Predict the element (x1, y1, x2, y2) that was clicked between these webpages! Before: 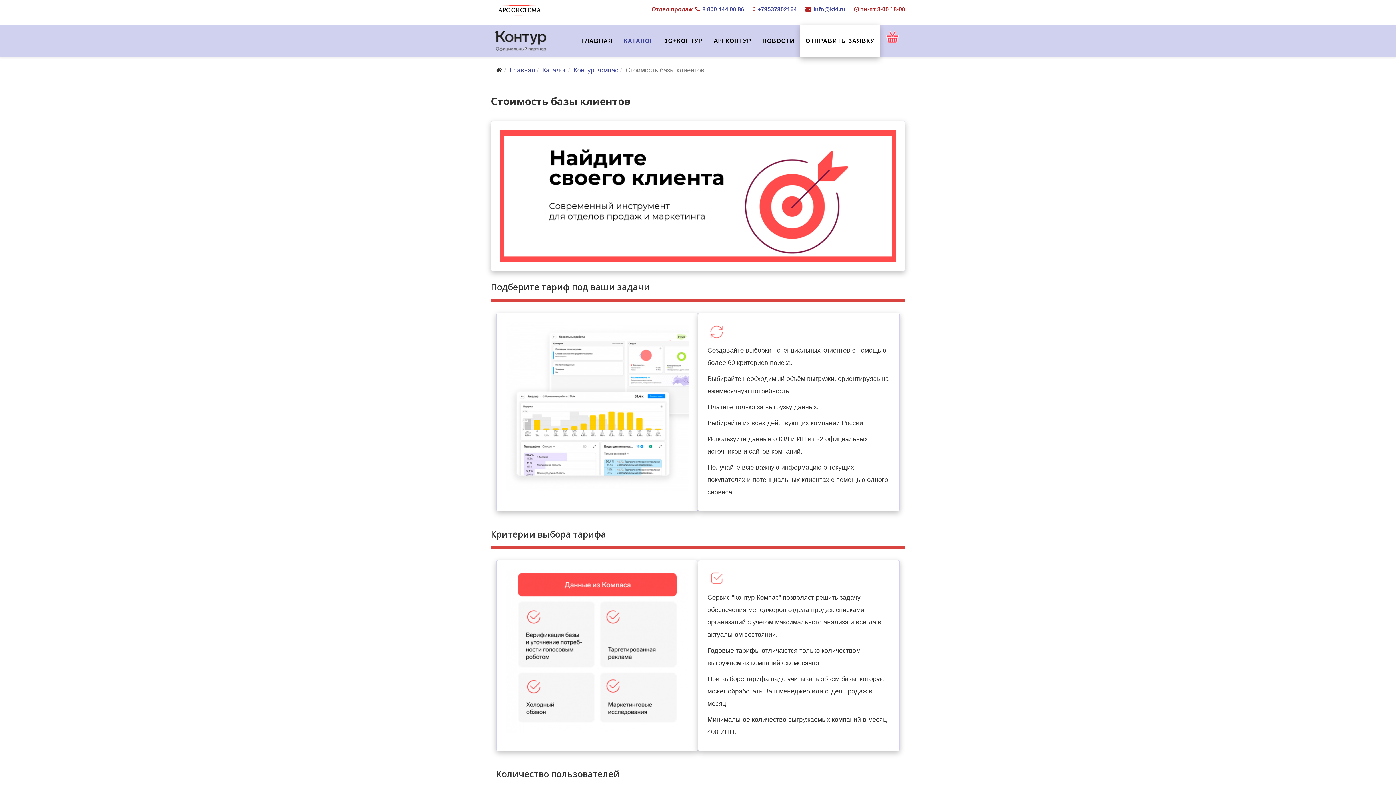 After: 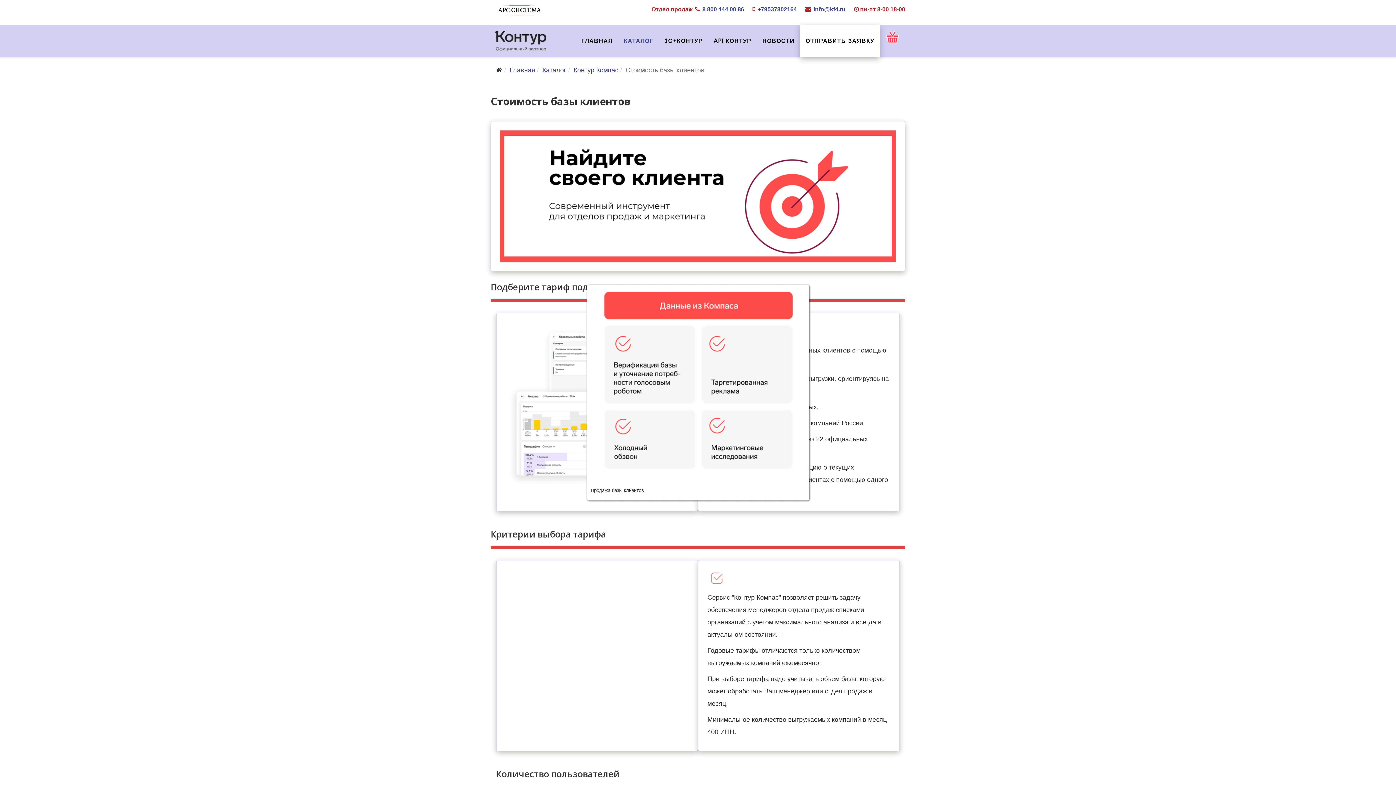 Action: bbox: (505, 569, 688, 733)